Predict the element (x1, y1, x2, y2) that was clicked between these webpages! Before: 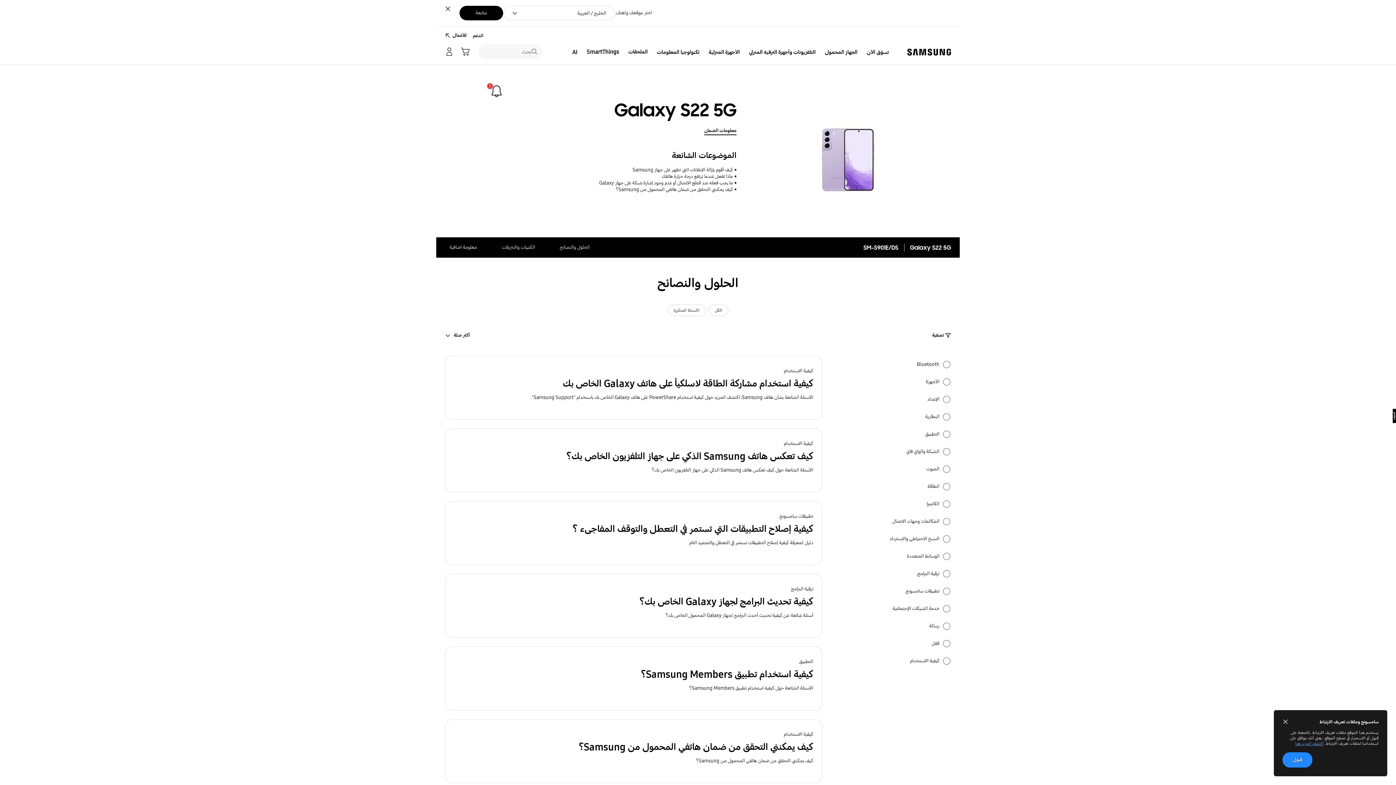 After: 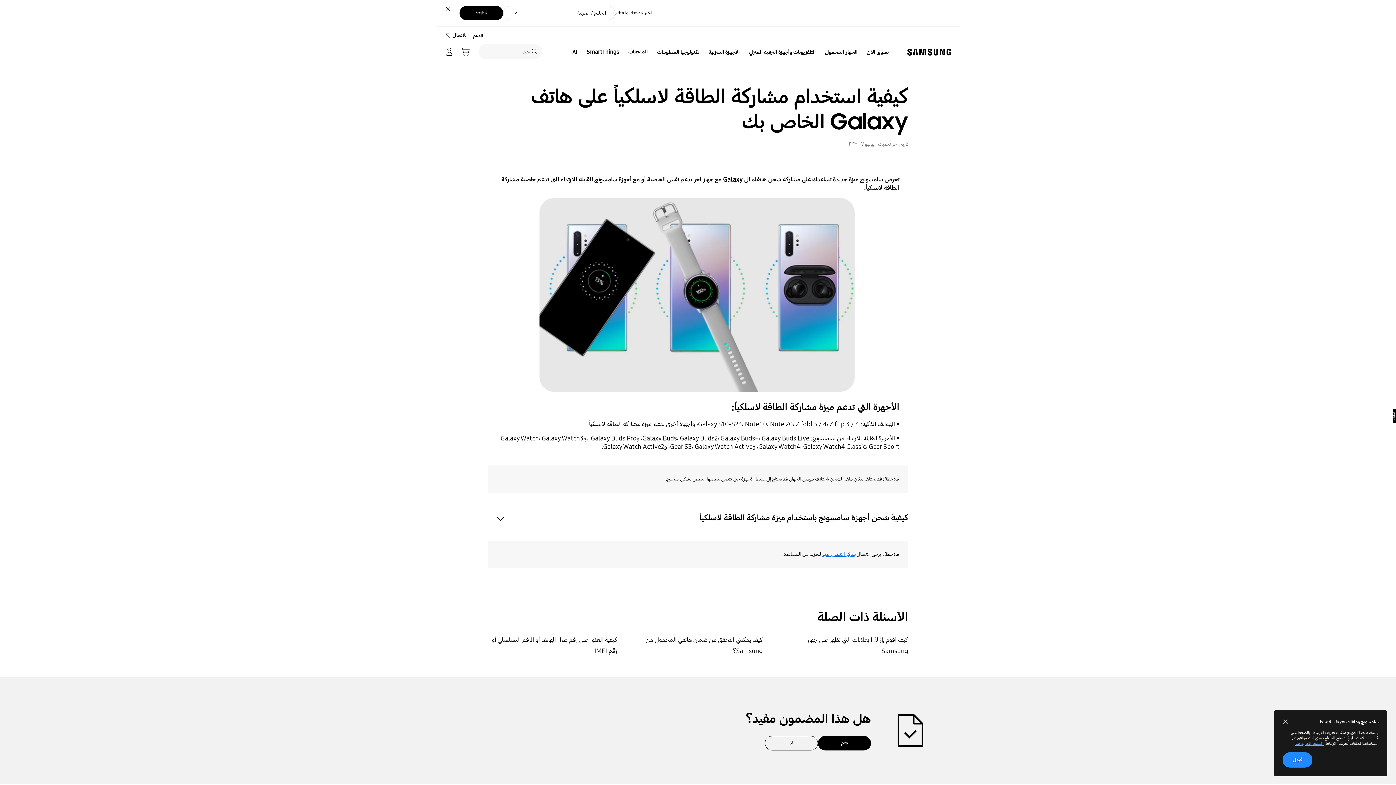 Action: label: كيفية الاستخدام
كيفية استخدام مشاركة الطاقة لاسلكياً على هاتف Galaxy الخاص بك
الأسئلة الشائعة بشأن هاتف Samsung، اكتشف المزيد حول كيفية استخدام PowerShare على هاتف Galaxy الخاص بك باستخدام "Samsung Support". bbox: (445, 356, 822, 420)